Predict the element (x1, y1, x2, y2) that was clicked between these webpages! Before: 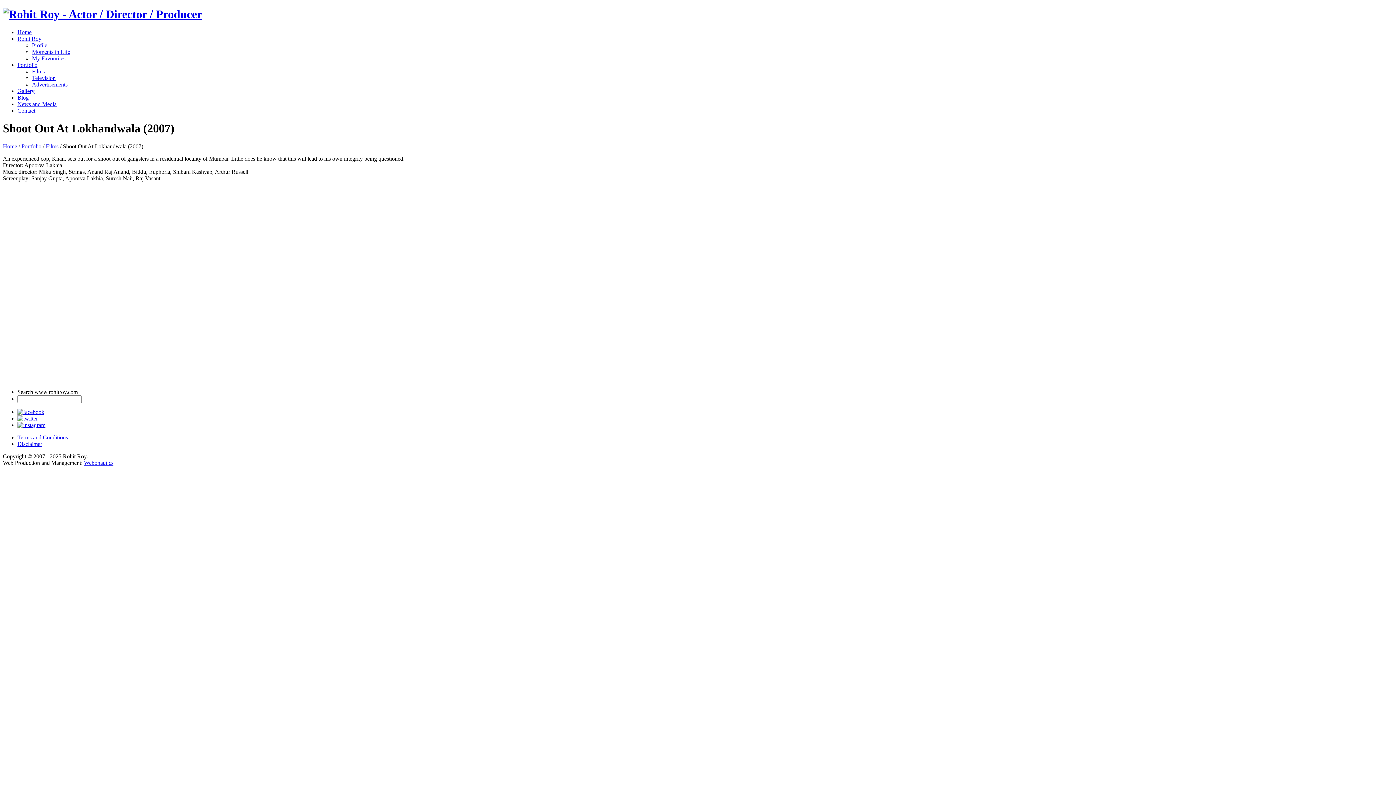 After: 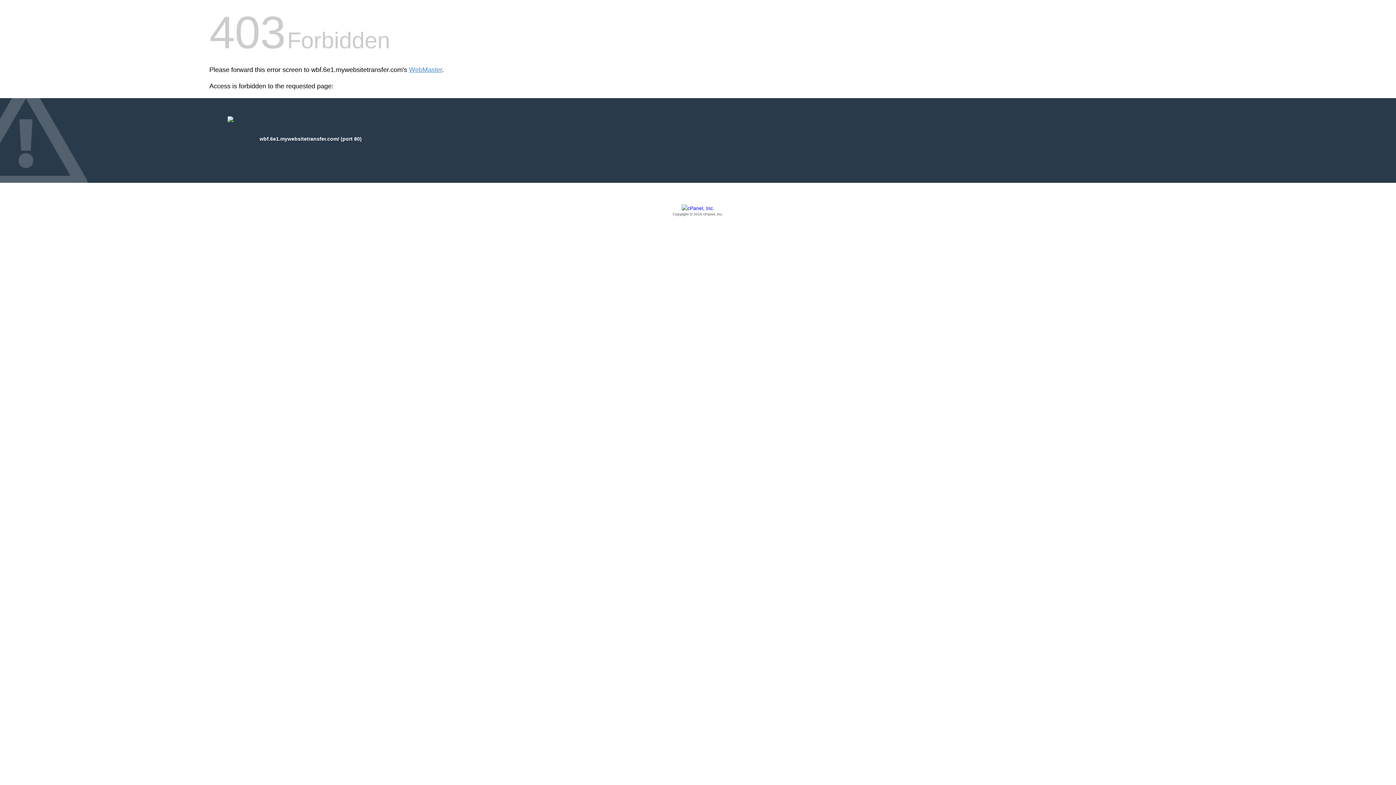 Action: label: Home bbox: (17, 29, 31, 35)